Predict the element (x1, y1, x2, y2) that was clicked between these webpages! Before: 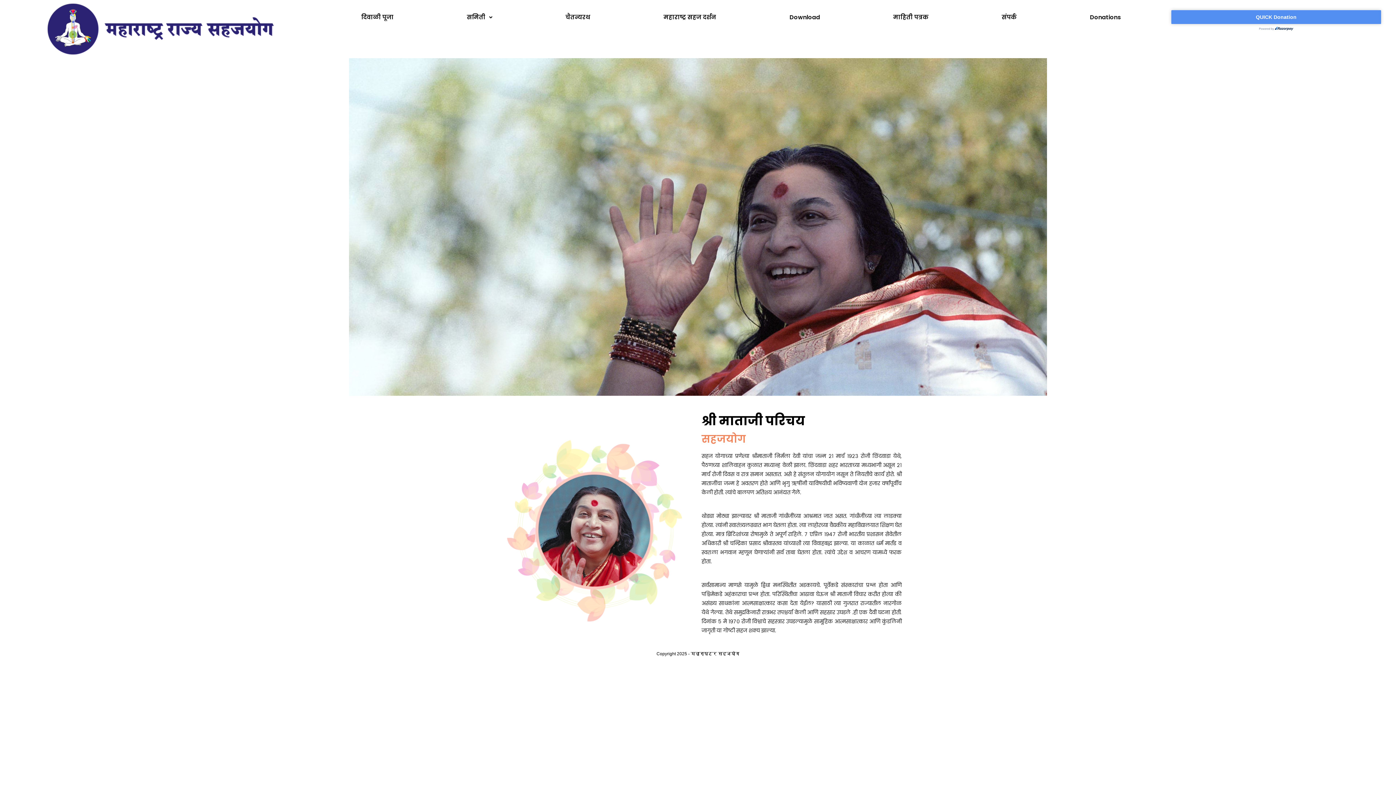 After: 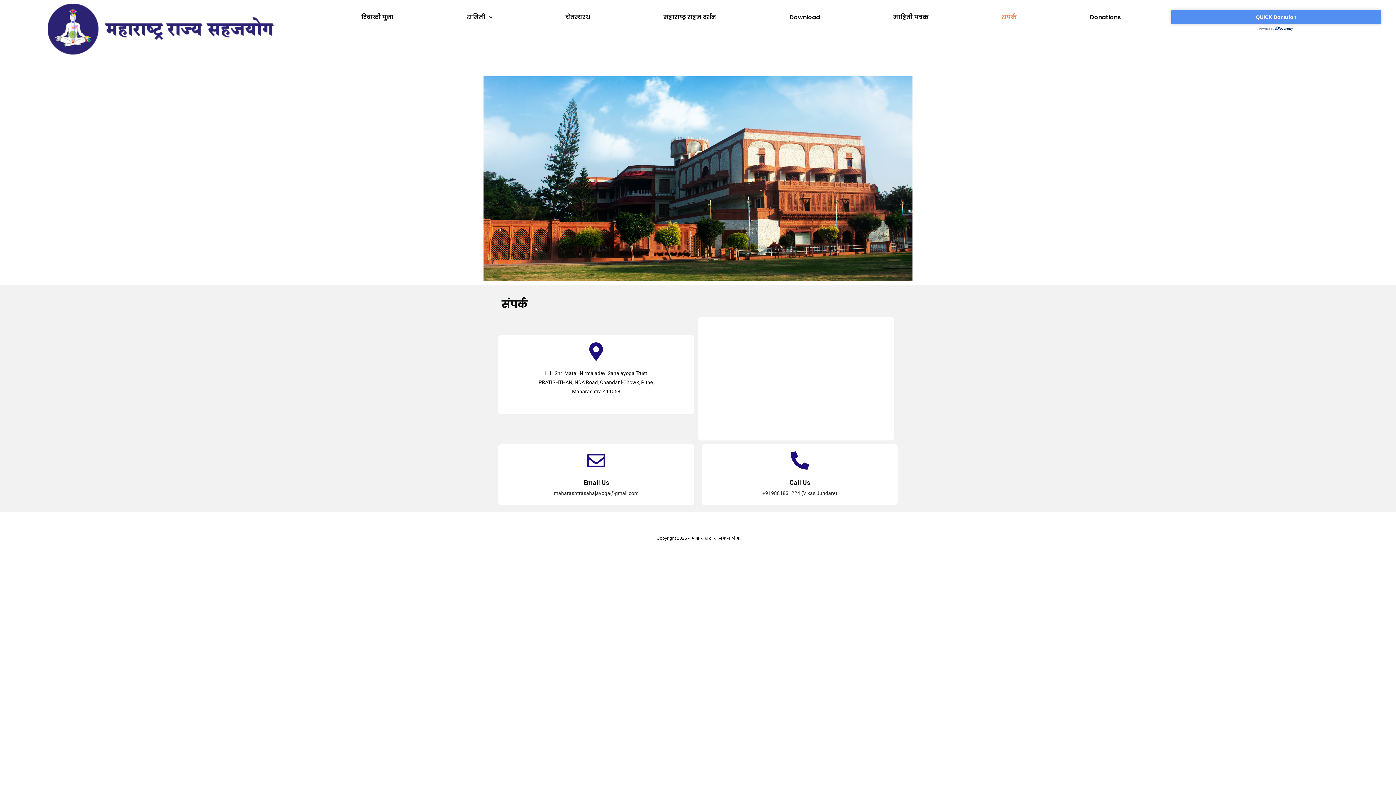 Action: bbox: (965, 9, 1053, 25) label: संपर्क